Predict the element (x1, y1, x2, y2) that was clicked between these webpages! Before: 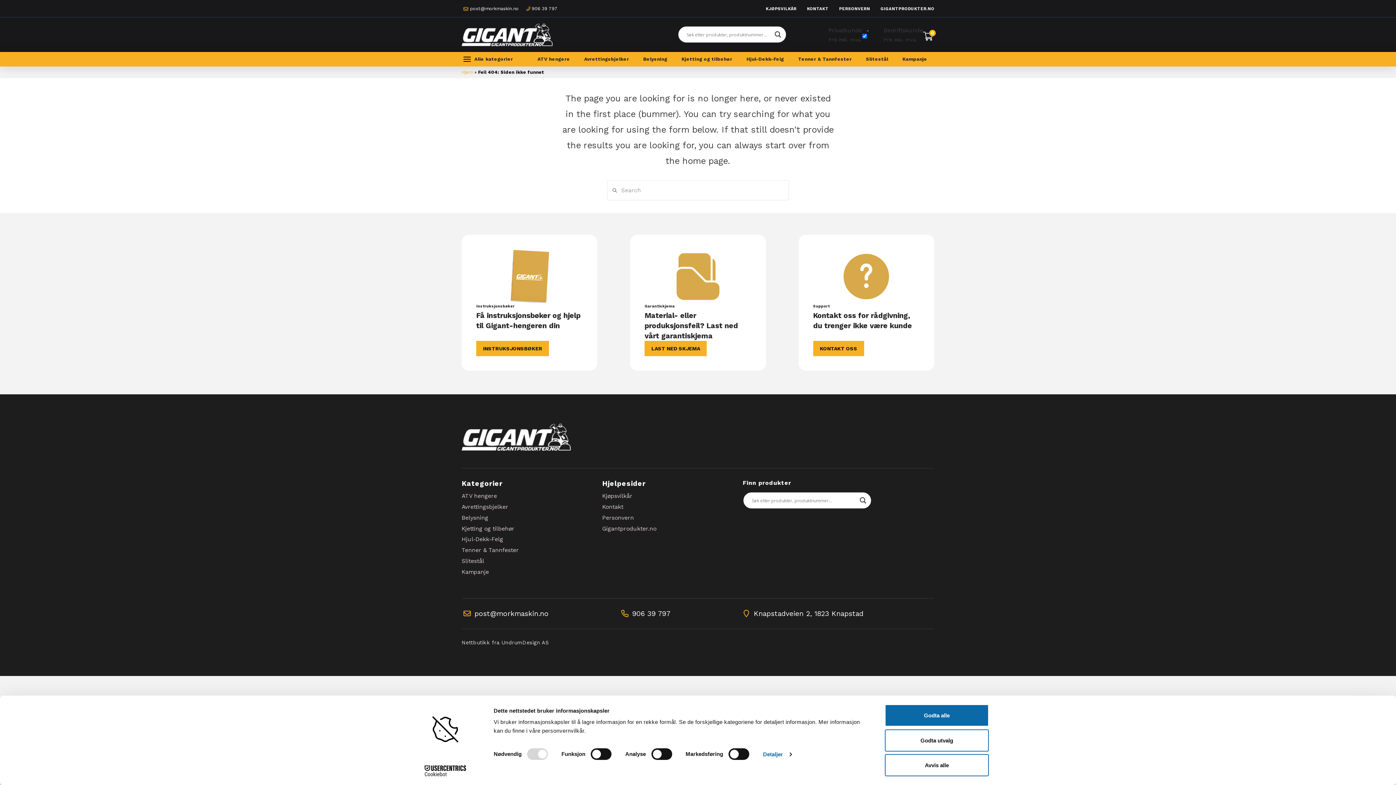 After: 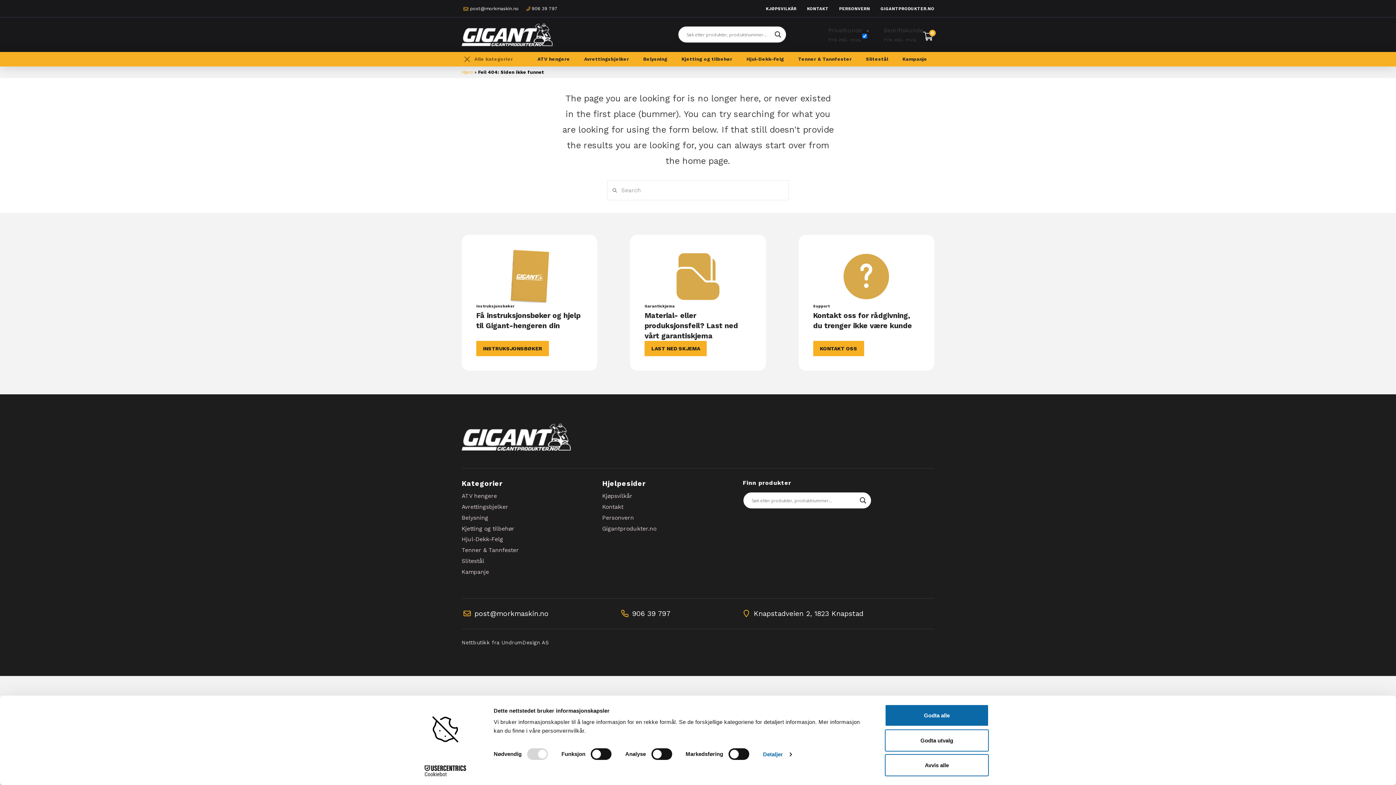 Action: label: Toggle Off Canvas Content bbox: (461, 51, 513, 66)